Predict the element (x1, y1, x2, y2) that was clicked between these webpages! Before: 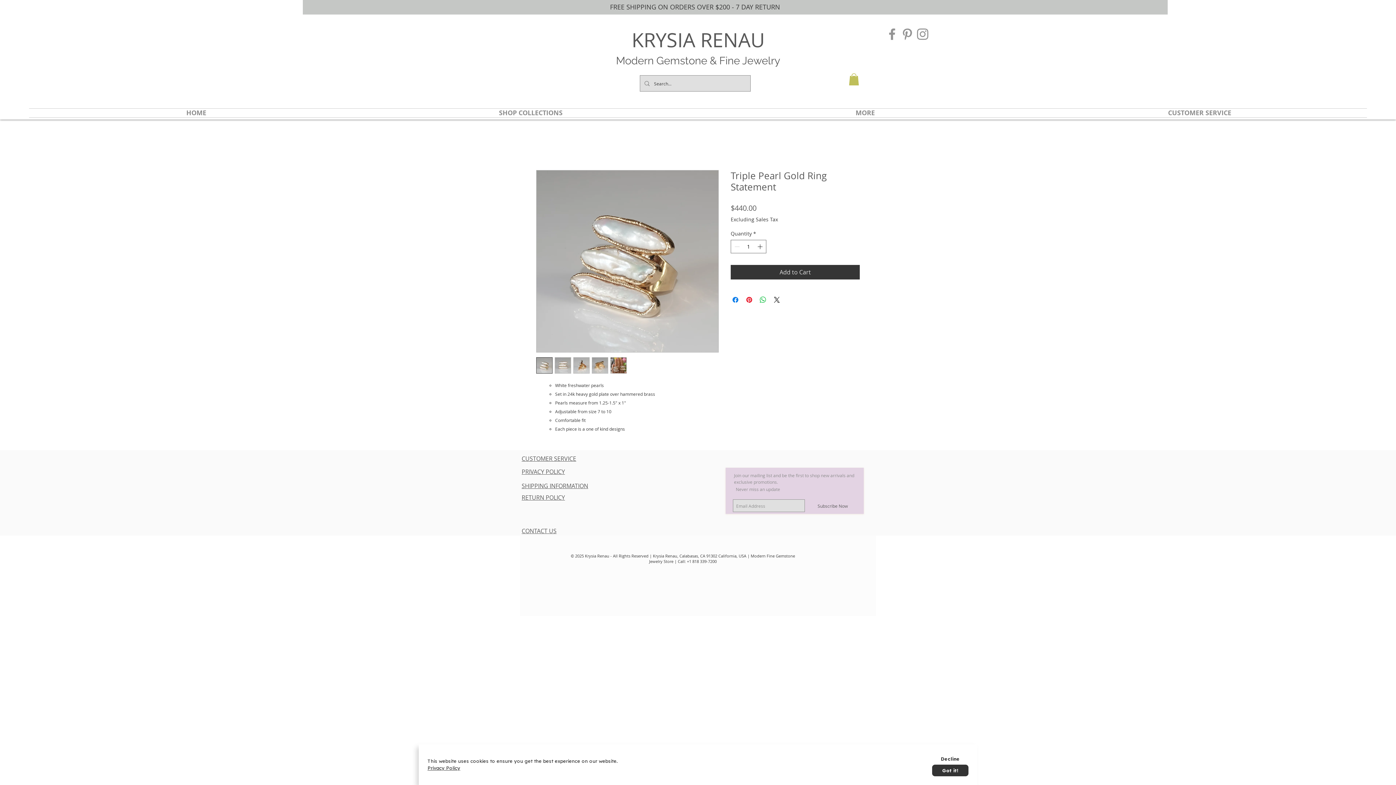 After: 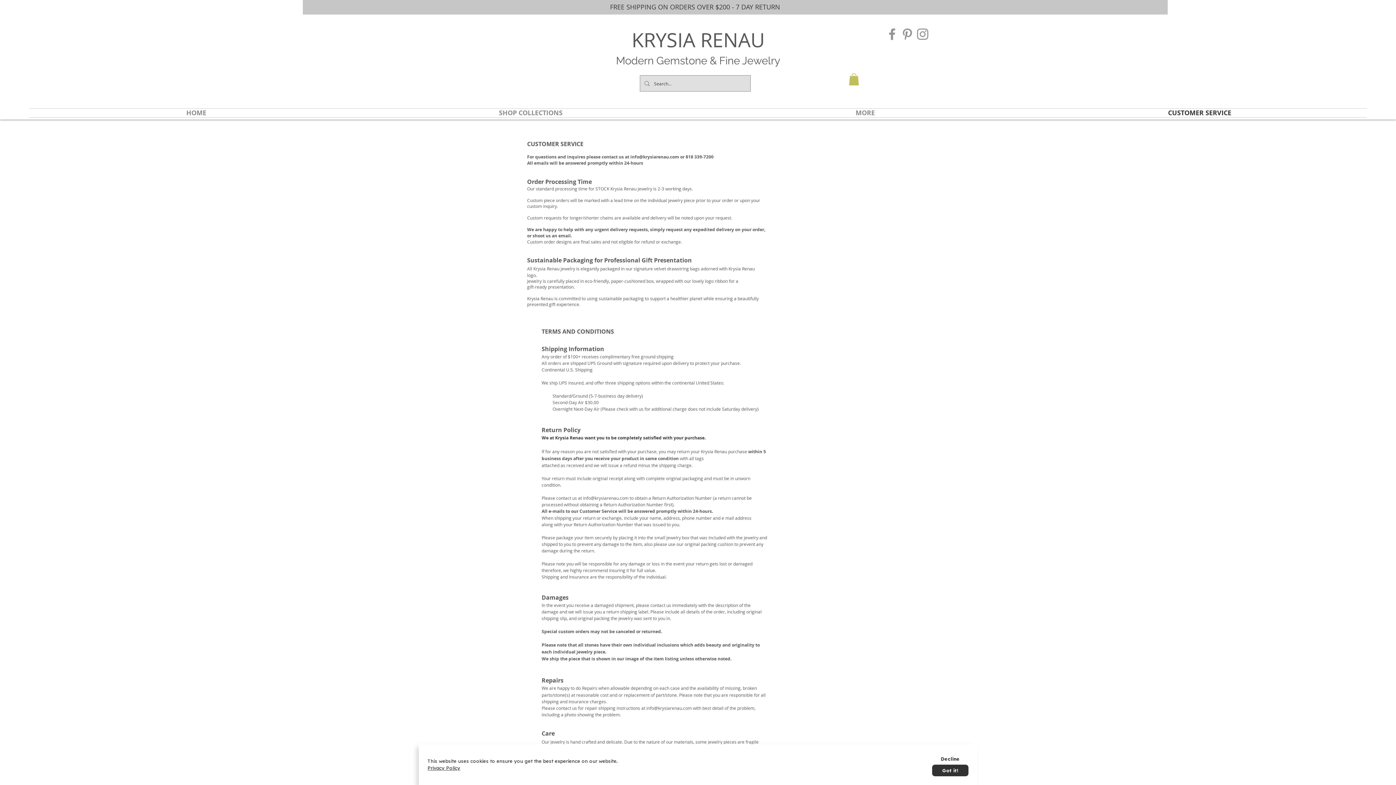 Action: label: SHIPPING INFORMATION bbox: (521, 482, 588, 490)